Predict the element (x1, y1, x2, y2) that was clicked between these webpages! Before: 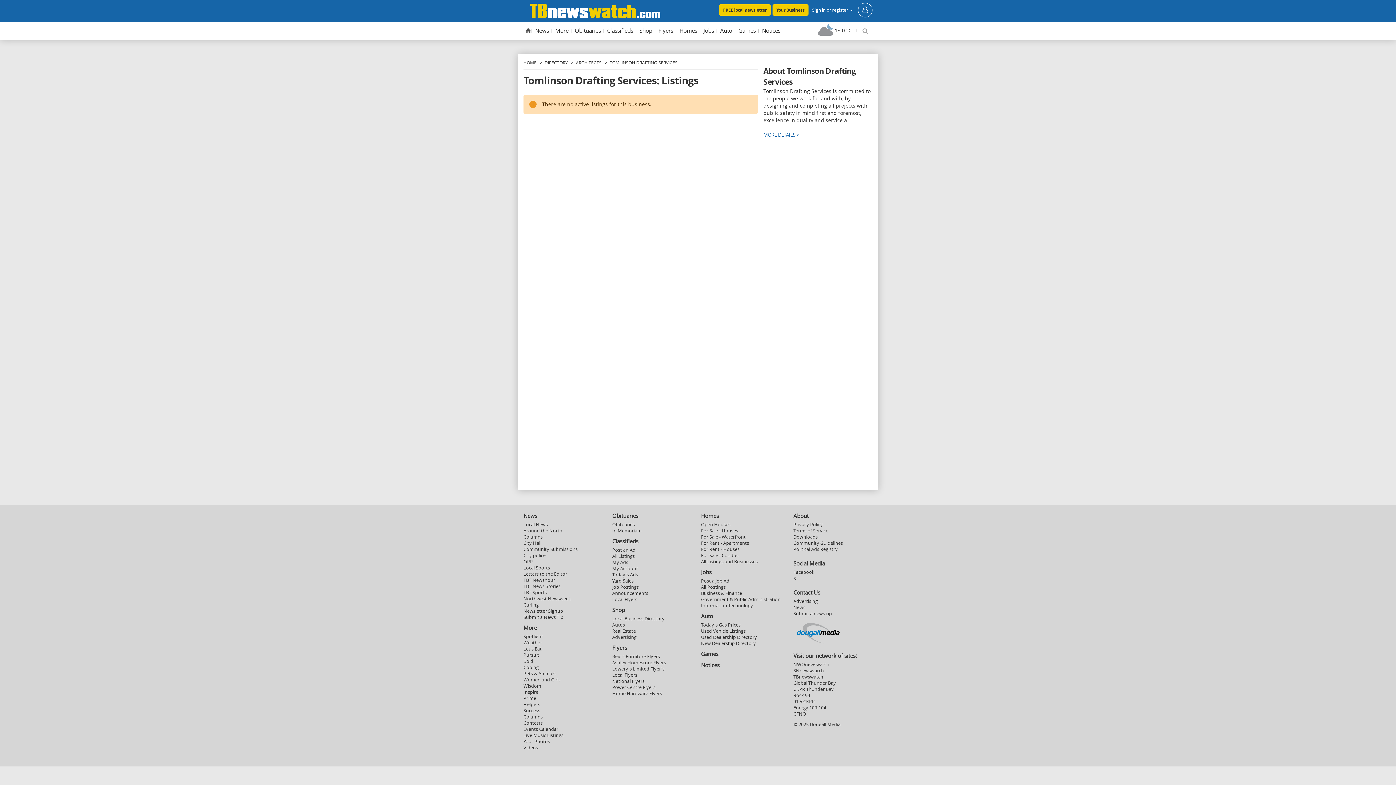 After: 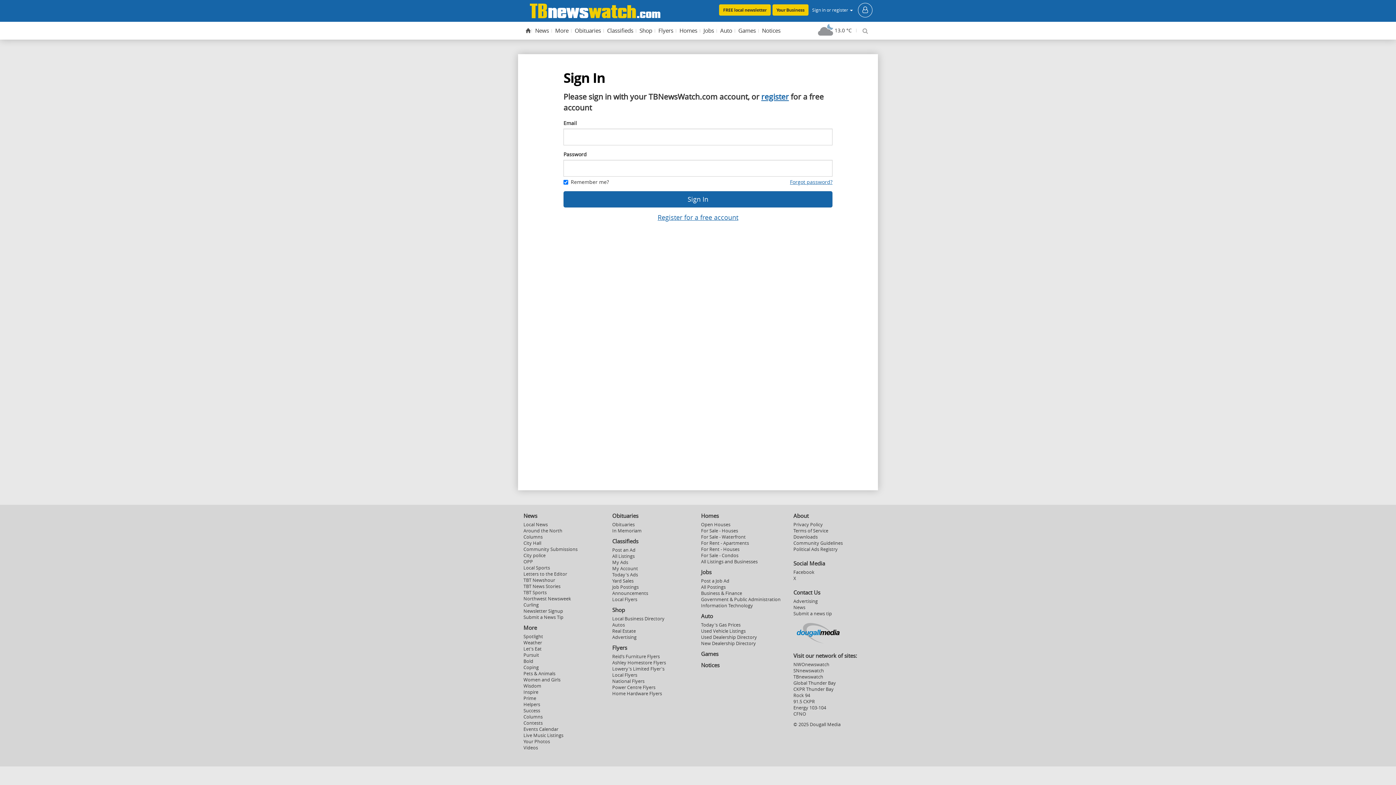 Action: bbox: (612, 565, 638, 572) label: My Account